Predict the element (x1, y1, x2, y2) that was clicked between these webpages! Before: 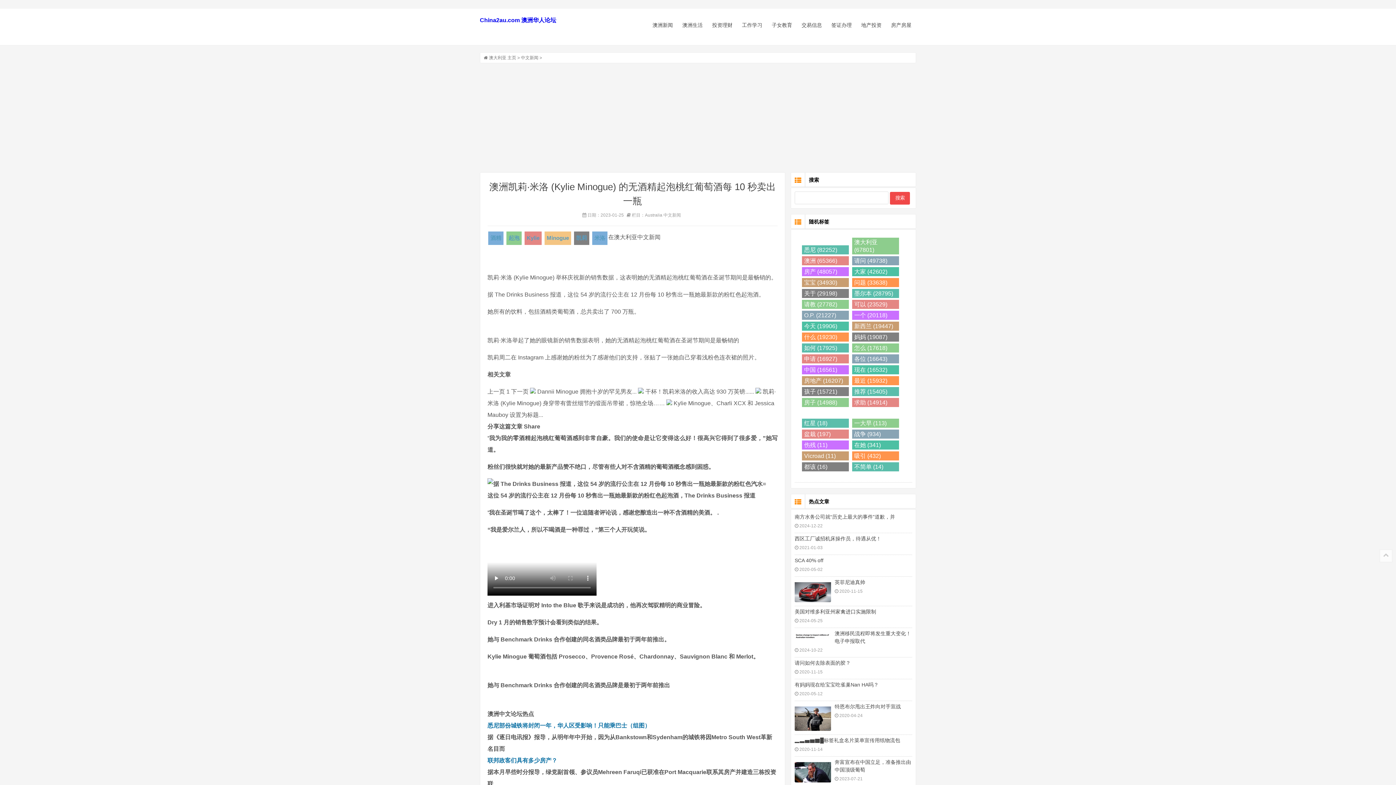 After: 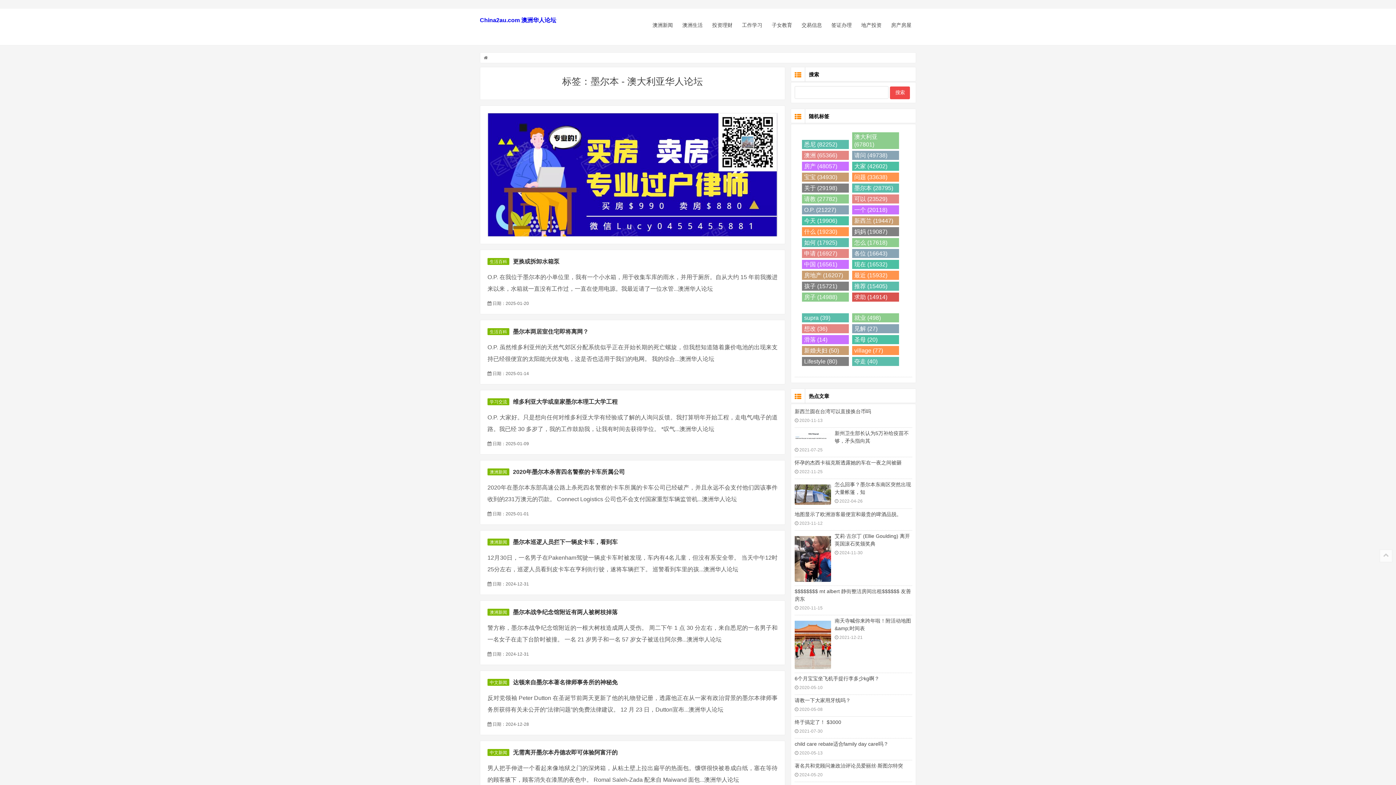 Action: bbox: (852, 288, 899, 298) label: 墨尔本 (28795)